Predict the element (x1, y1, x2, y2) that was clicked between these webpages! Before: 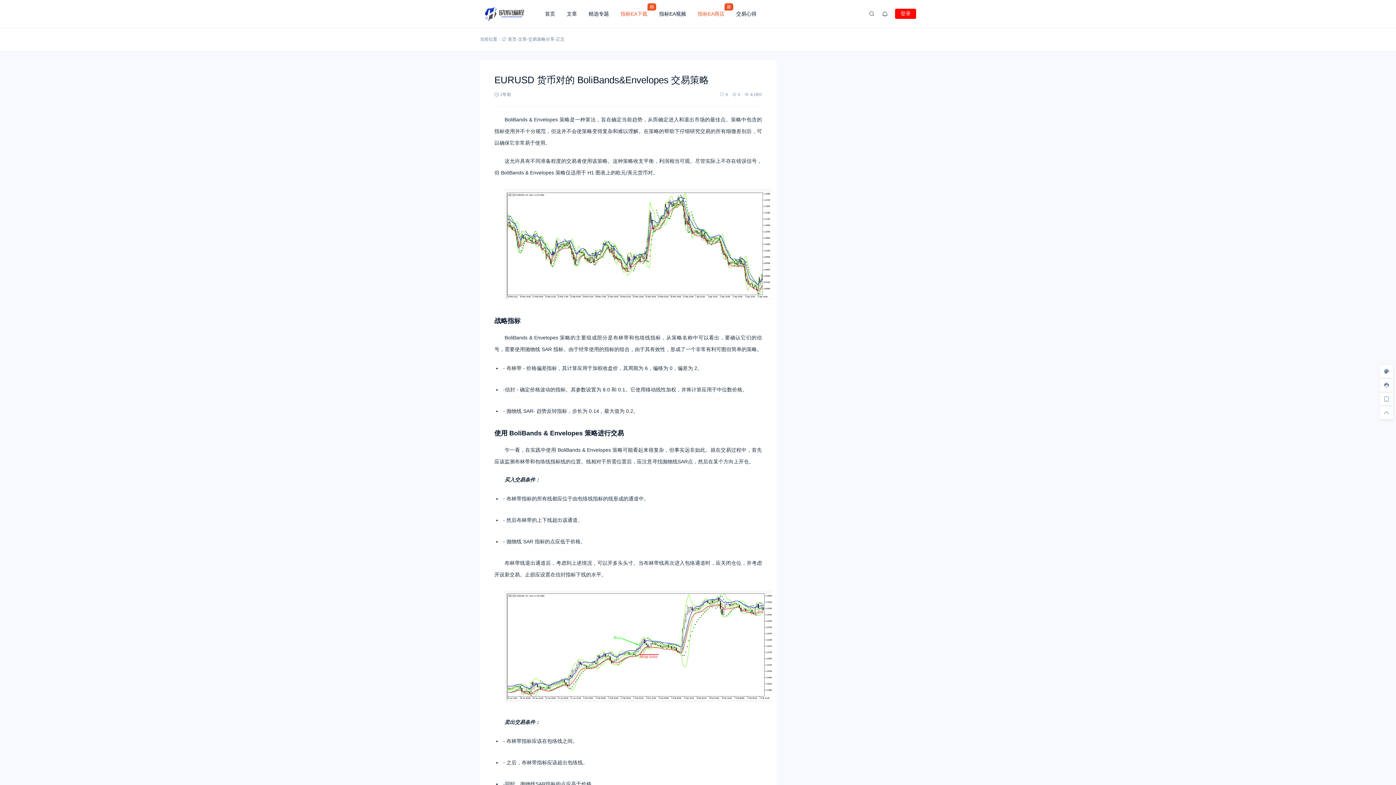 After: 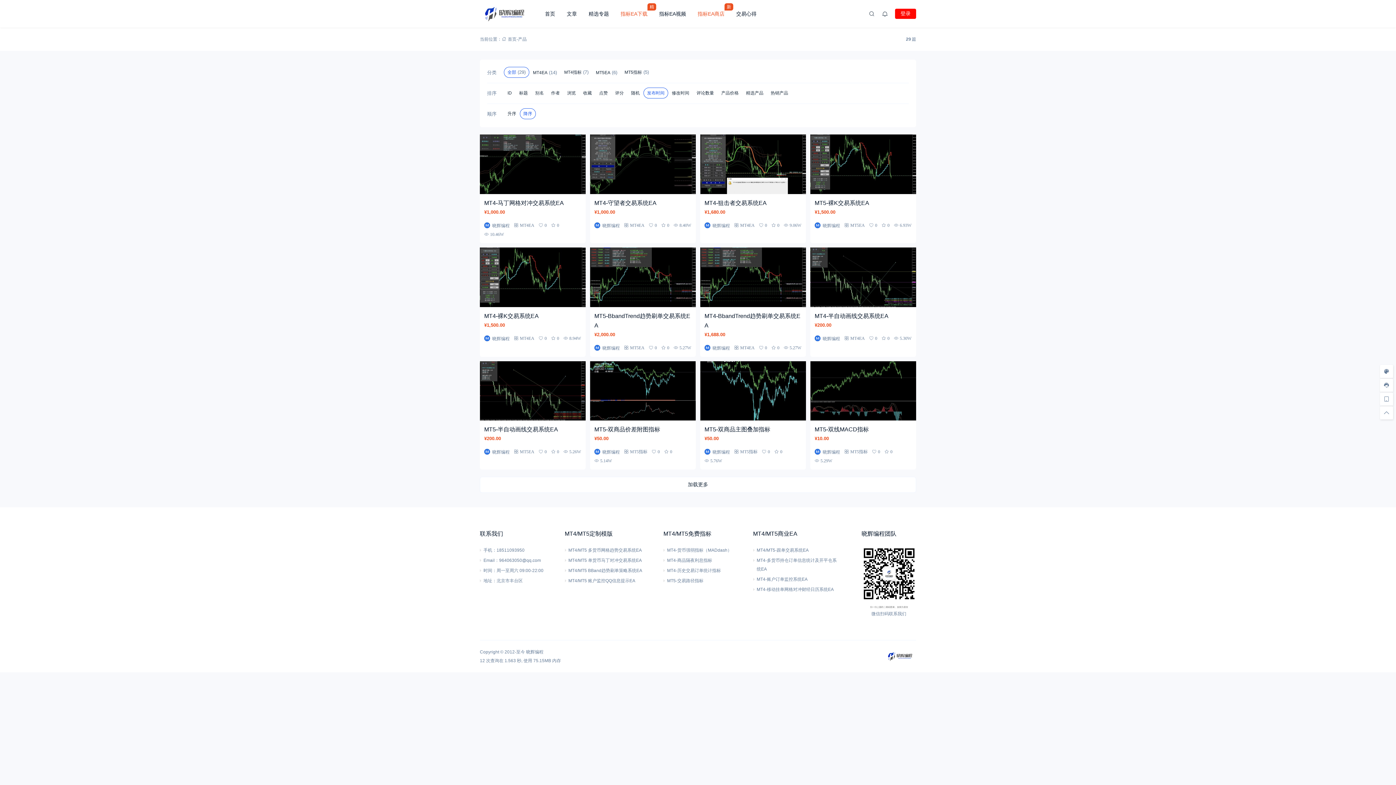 Action: bbox: (692, 0, 730, 27) label: 指标EA商店
新